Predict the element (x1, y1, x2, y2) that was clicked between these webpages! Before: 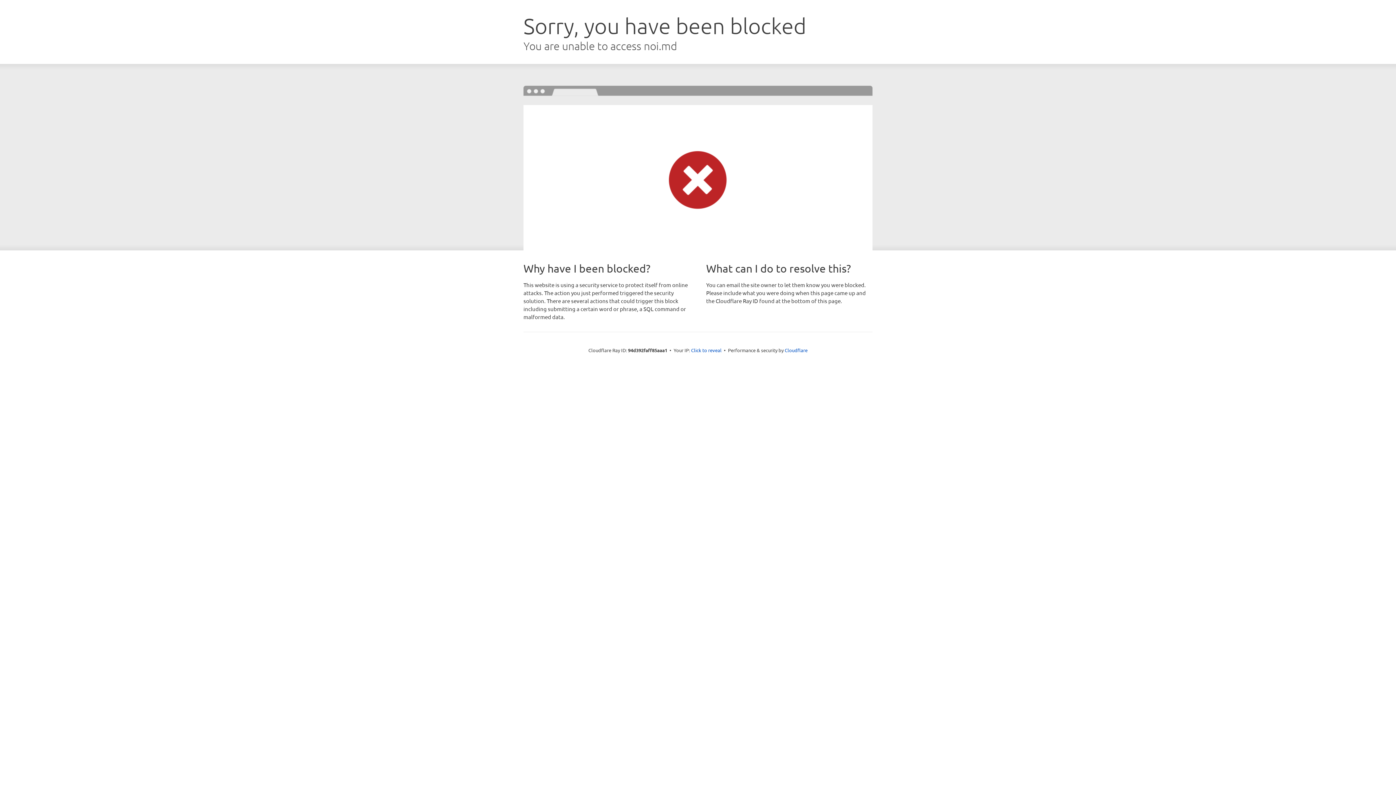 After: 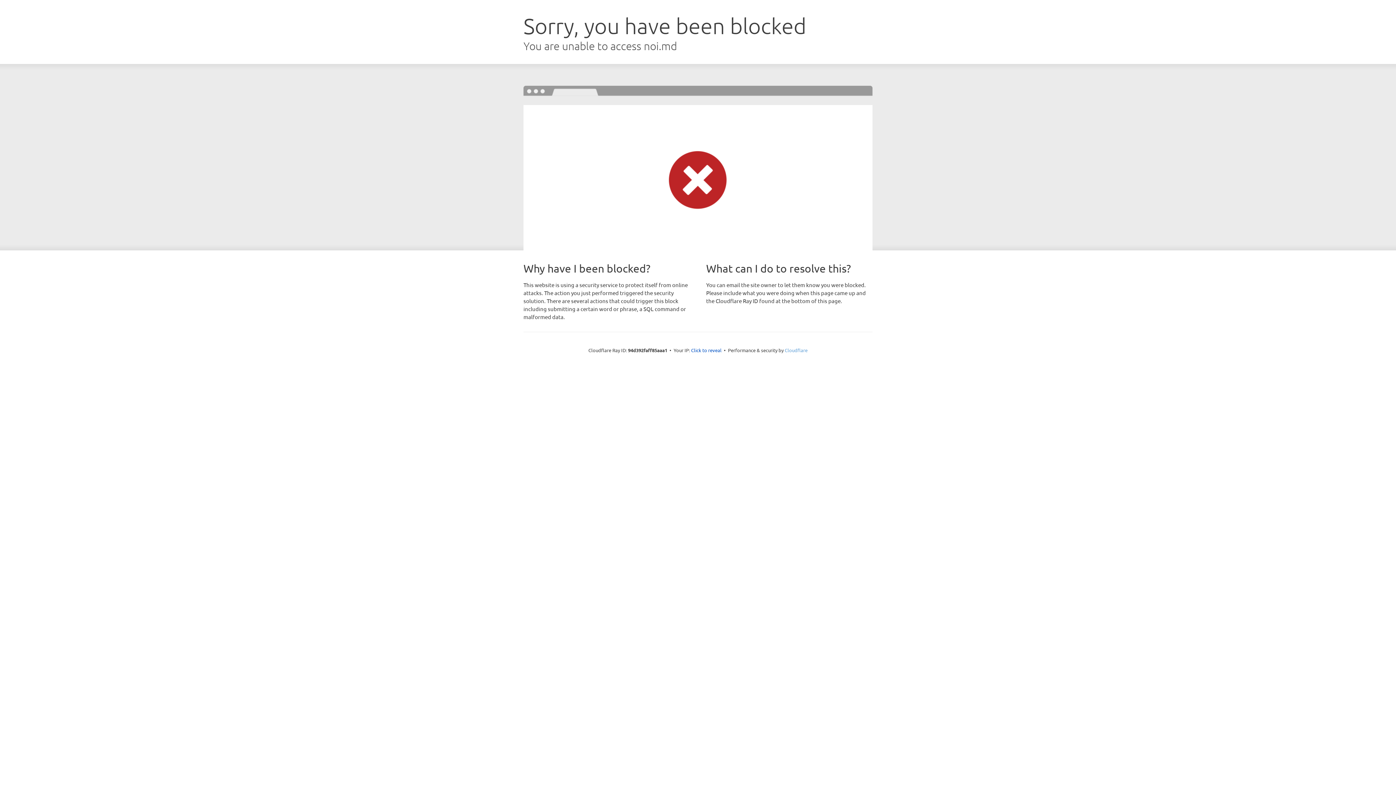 Action: bbox: (784, 347, 807, 353) label: Cloudflare